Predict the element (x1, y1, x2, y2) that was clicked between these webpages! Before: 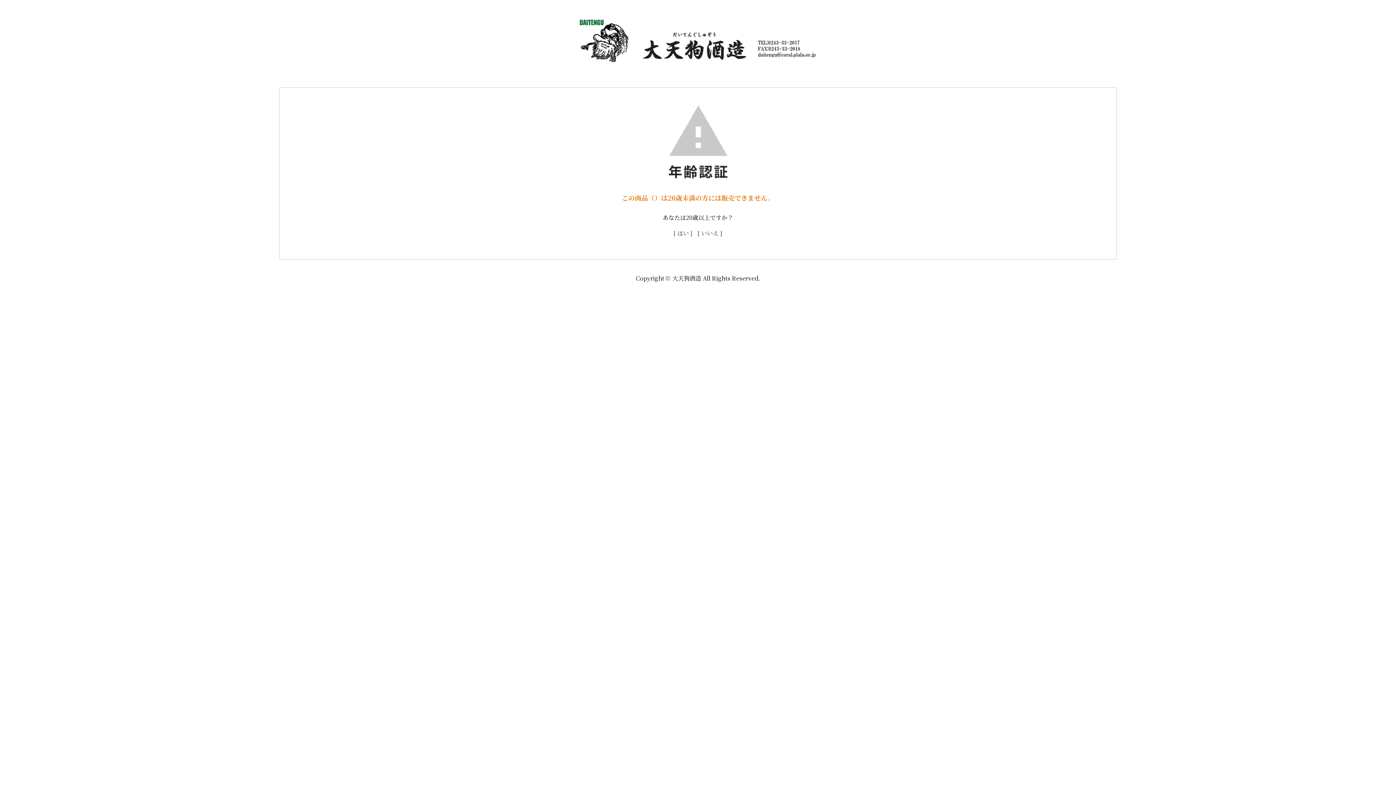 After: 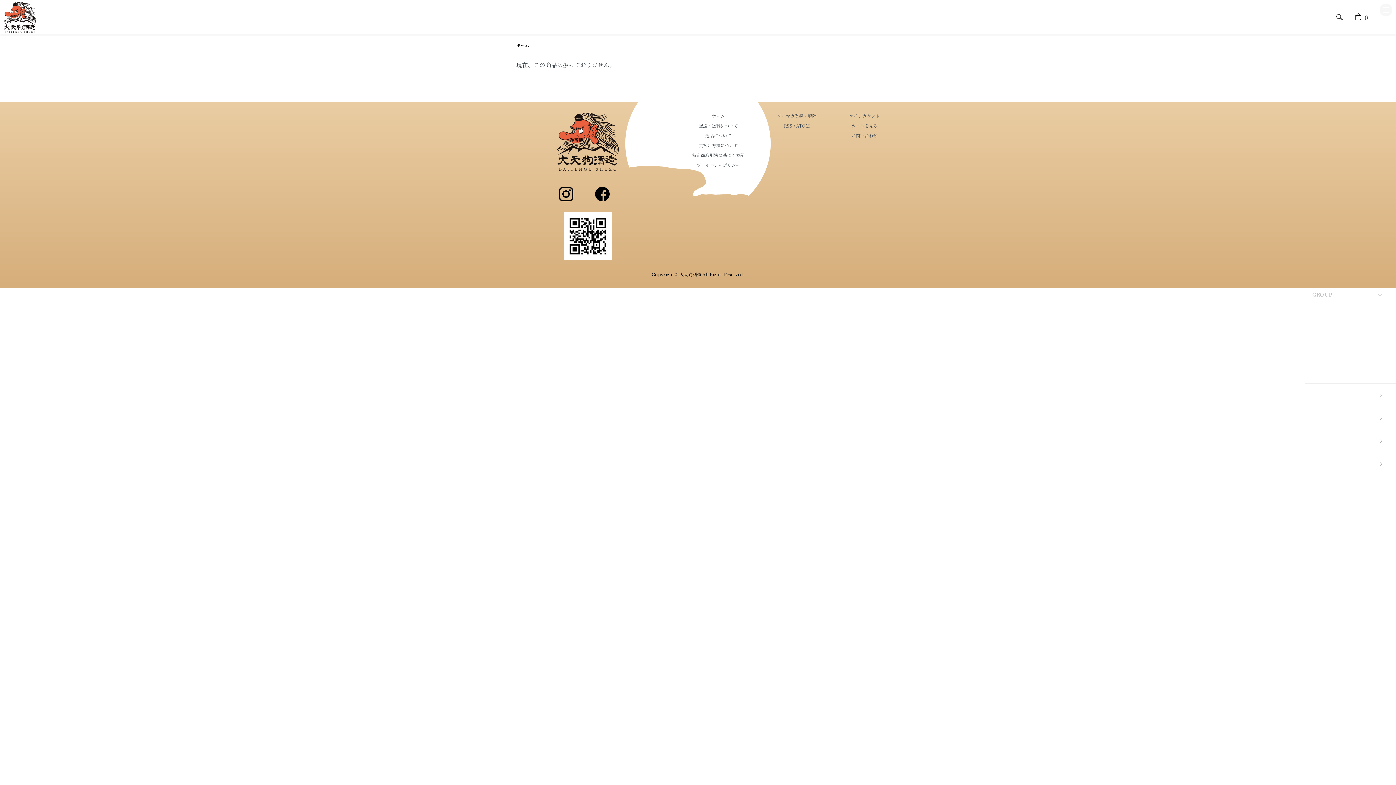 Action: label: [ はい ] bbox: (673, 229, 692, 237)